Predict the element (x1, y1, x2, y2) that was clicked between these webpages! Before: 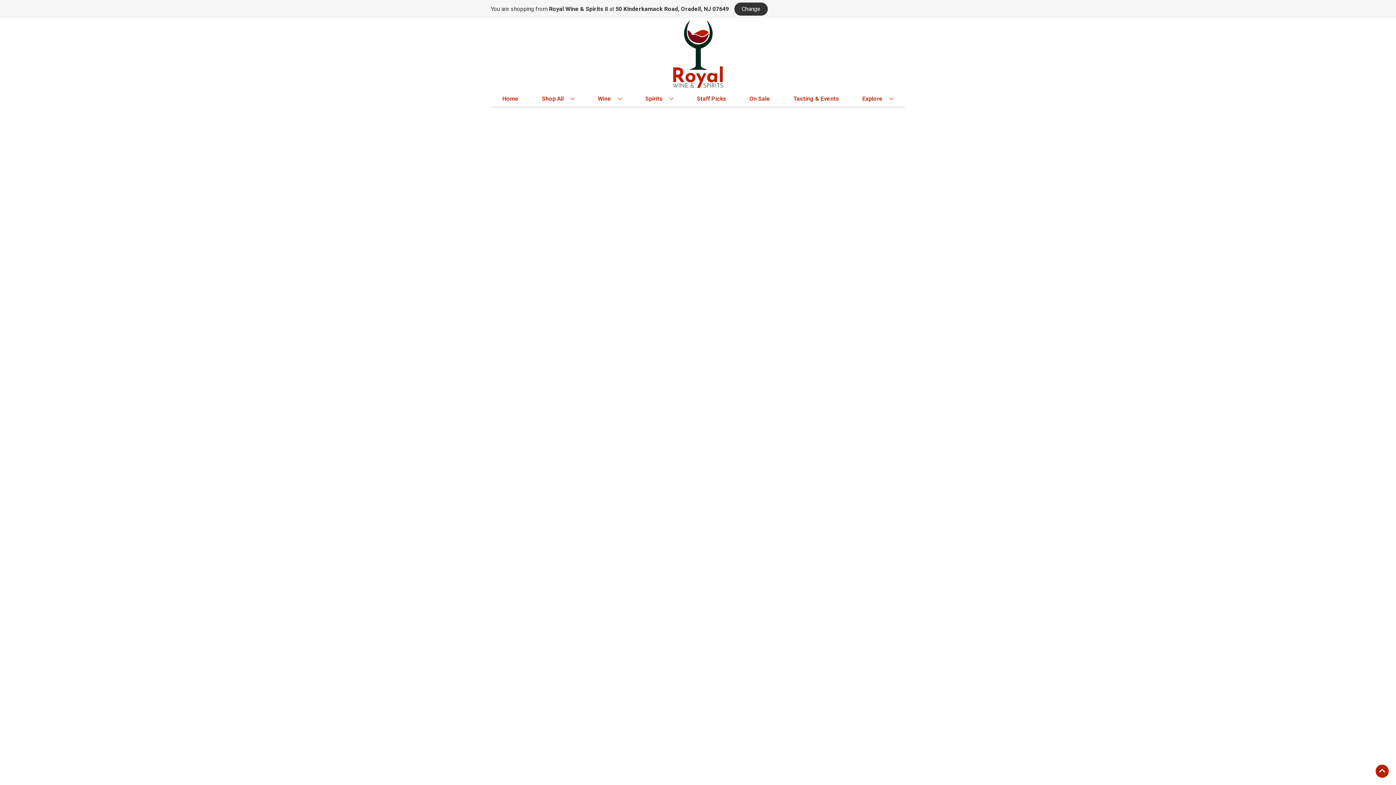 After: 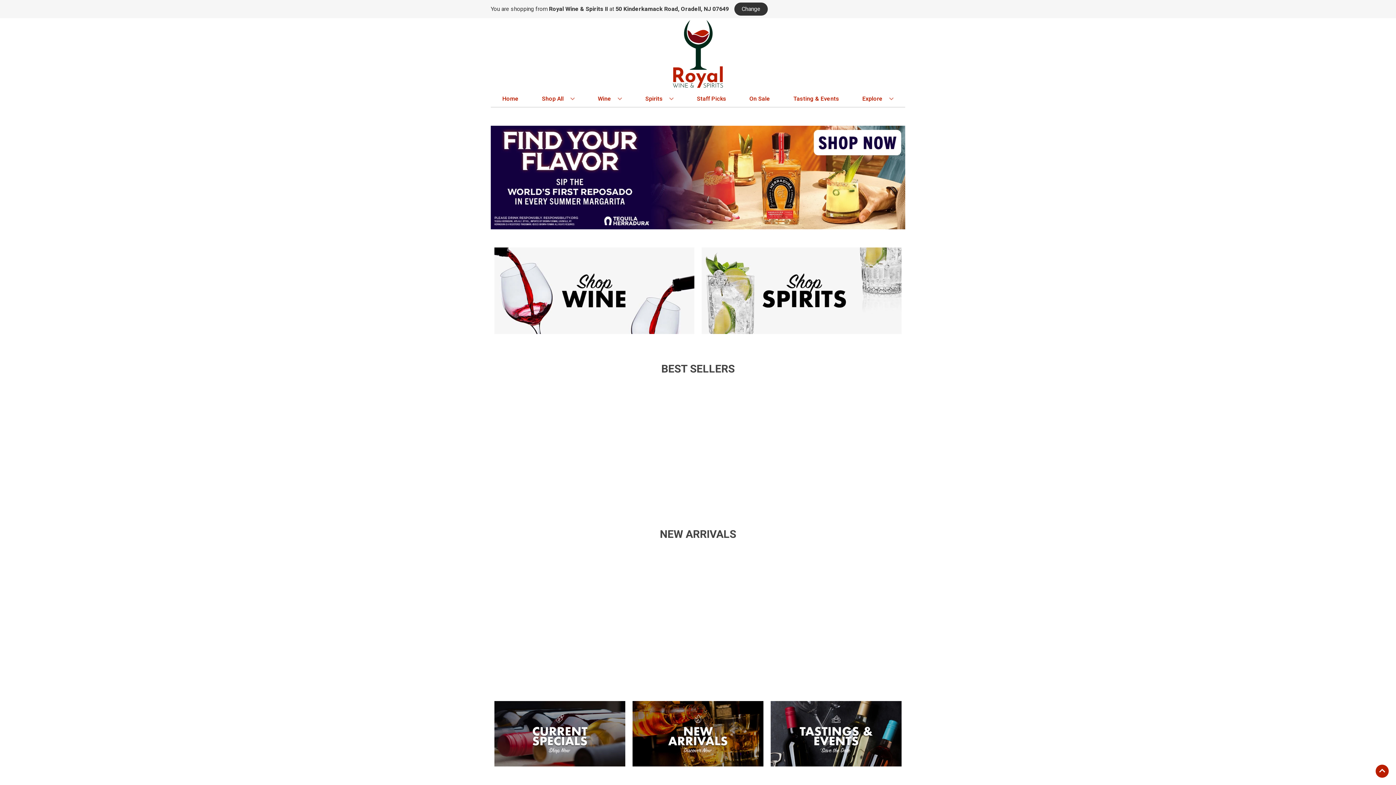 Action: label: Home bbox: (499, 90, 521, 106)